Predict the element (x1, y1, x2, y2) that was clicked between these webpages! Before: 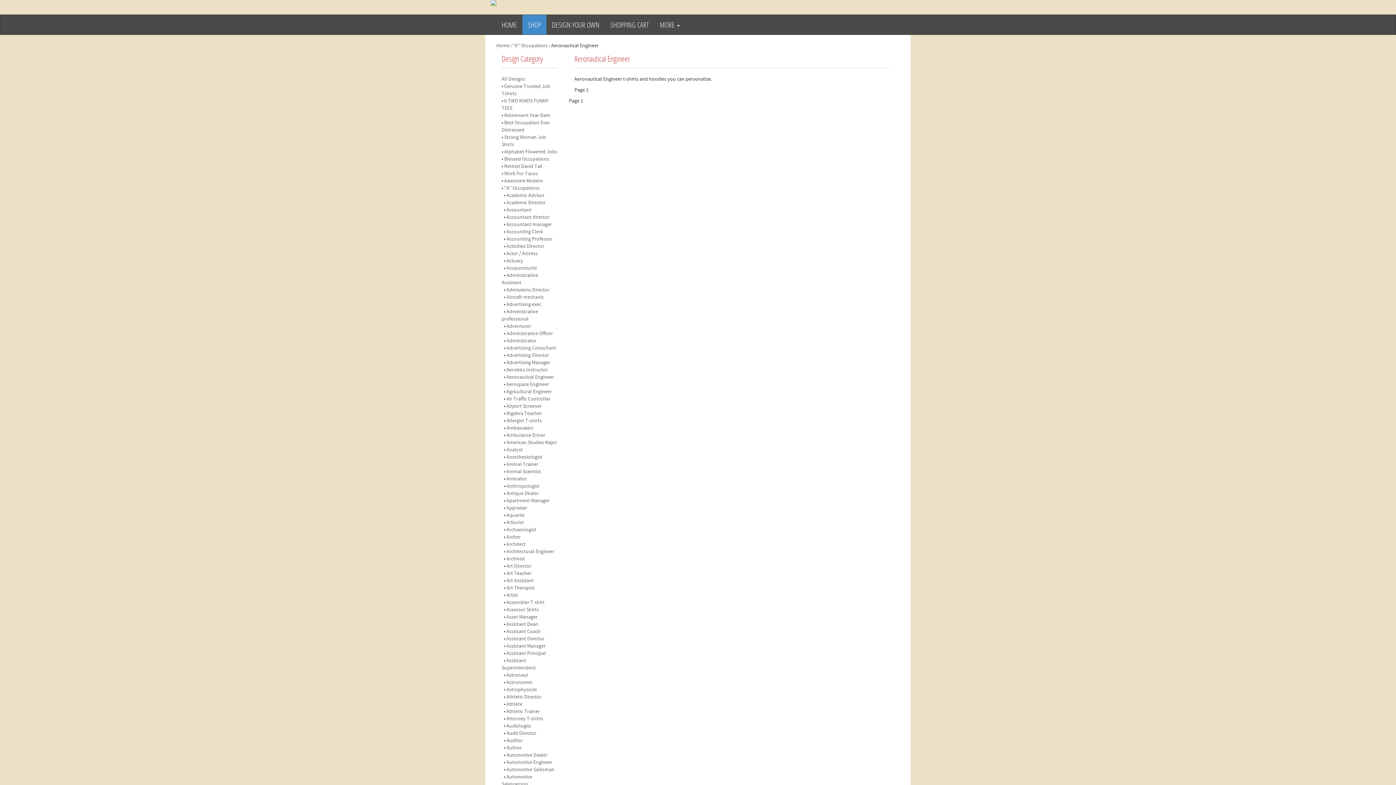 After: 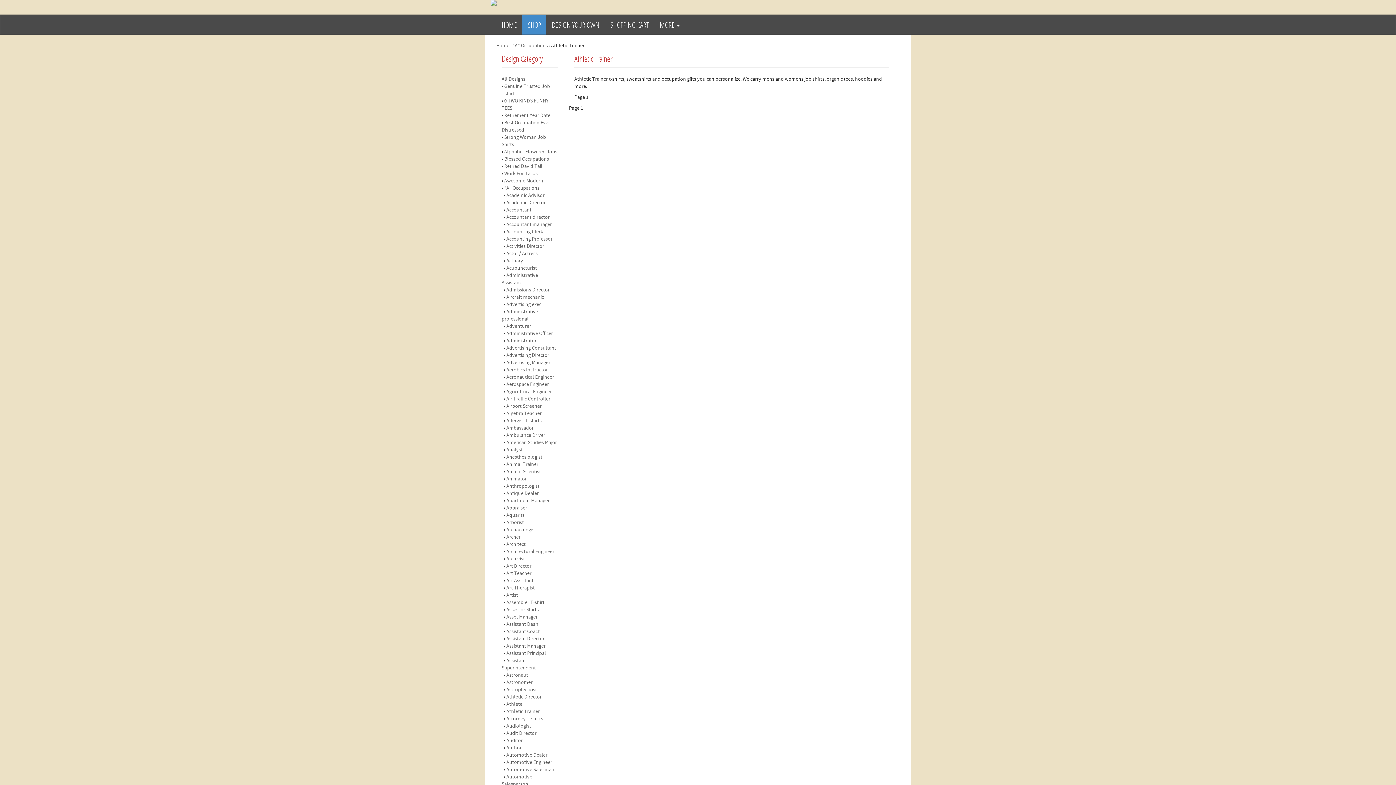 Action: label: Athletic Trainer bbox: (506, 708, 540, 715)